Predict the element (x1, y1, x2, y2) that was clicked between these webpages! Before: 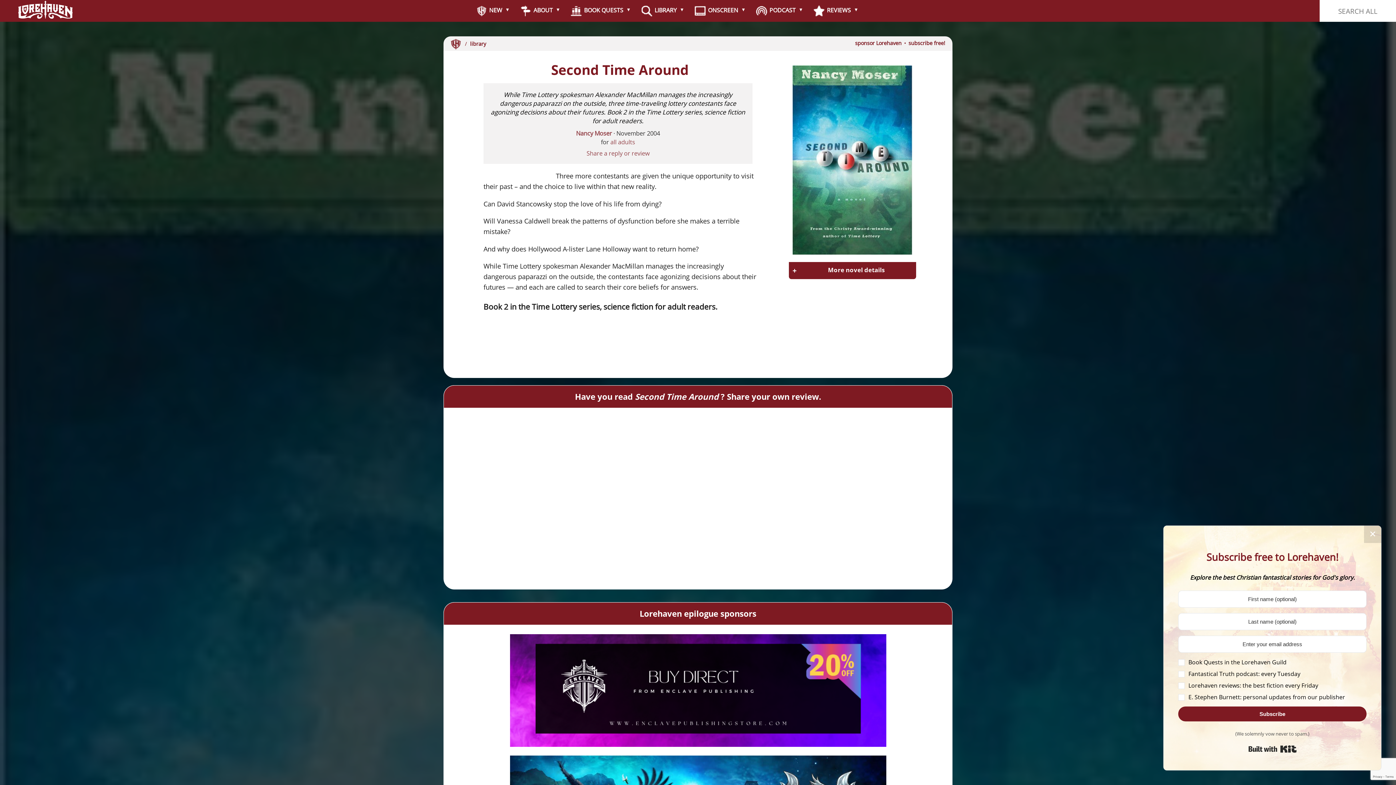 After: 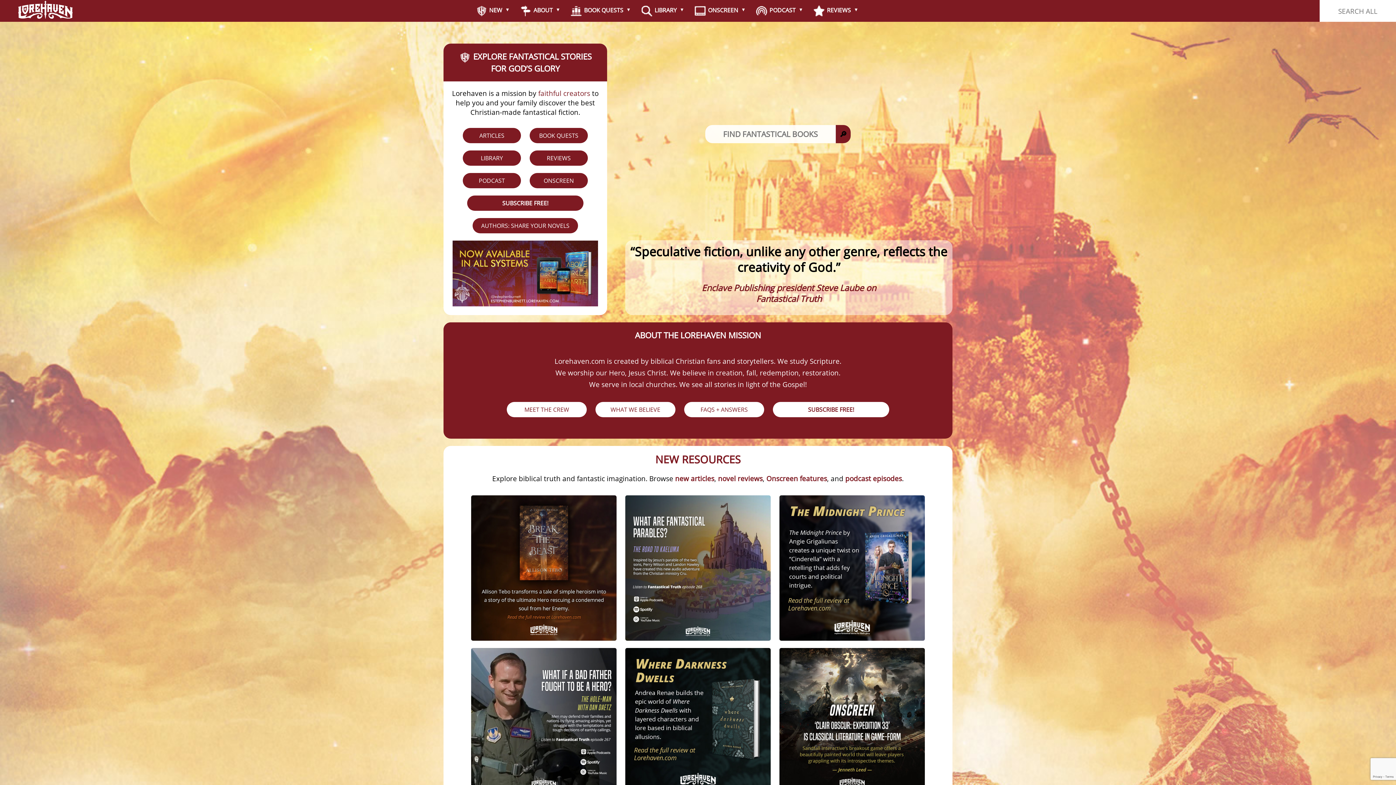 Action: label:   bbox: (450, 40, 464, 47)